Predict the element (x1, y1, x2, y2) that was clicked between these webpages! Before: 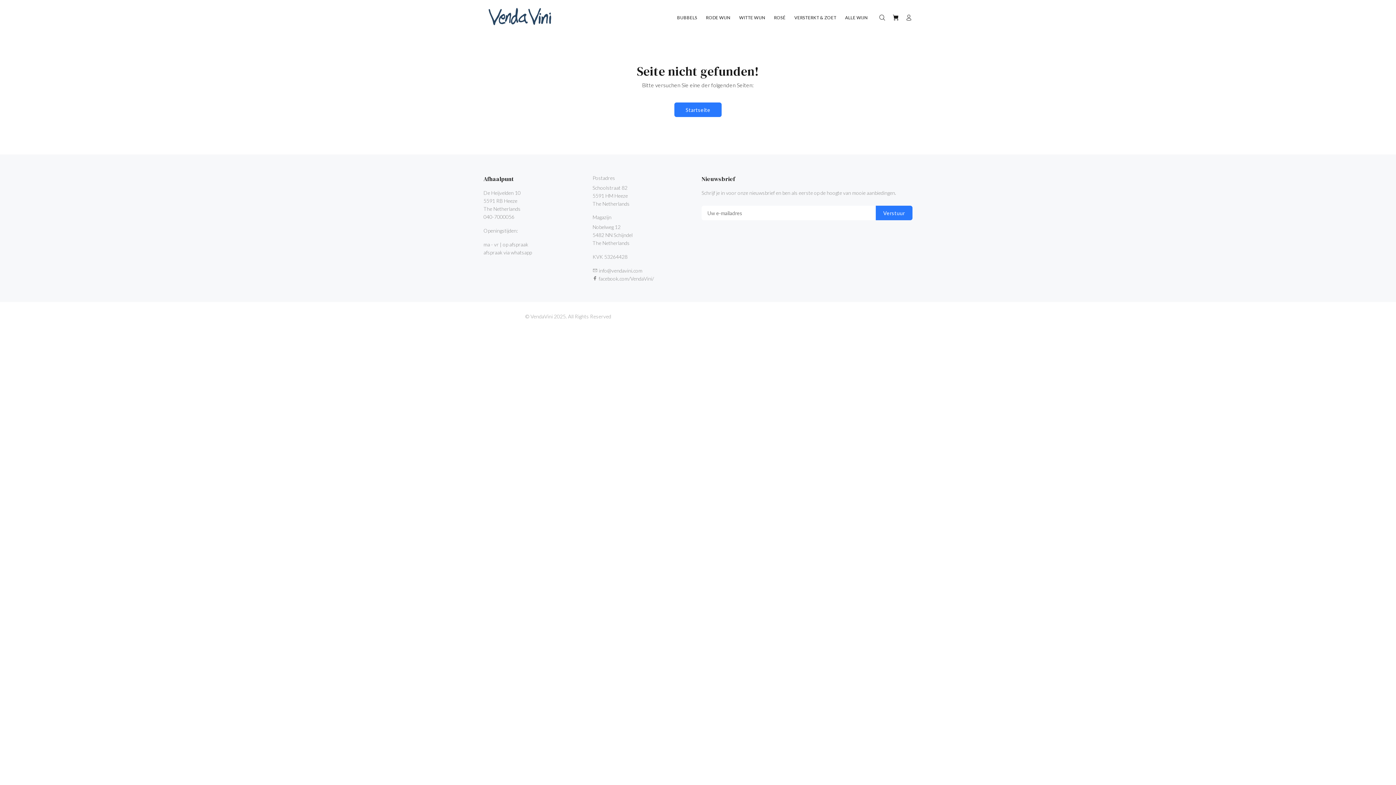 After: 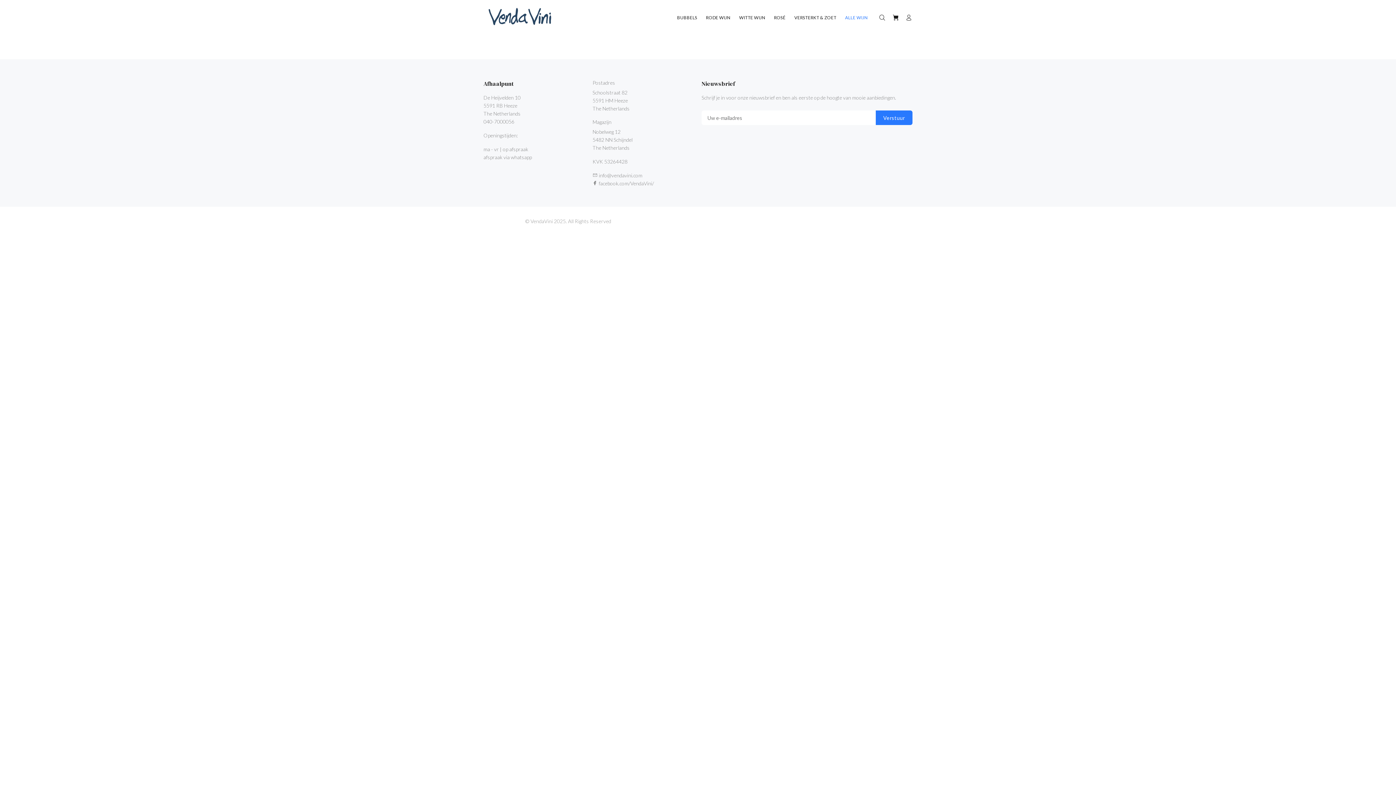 Action: bbox: (701, 12, 735, 22) label: RODE WIJN